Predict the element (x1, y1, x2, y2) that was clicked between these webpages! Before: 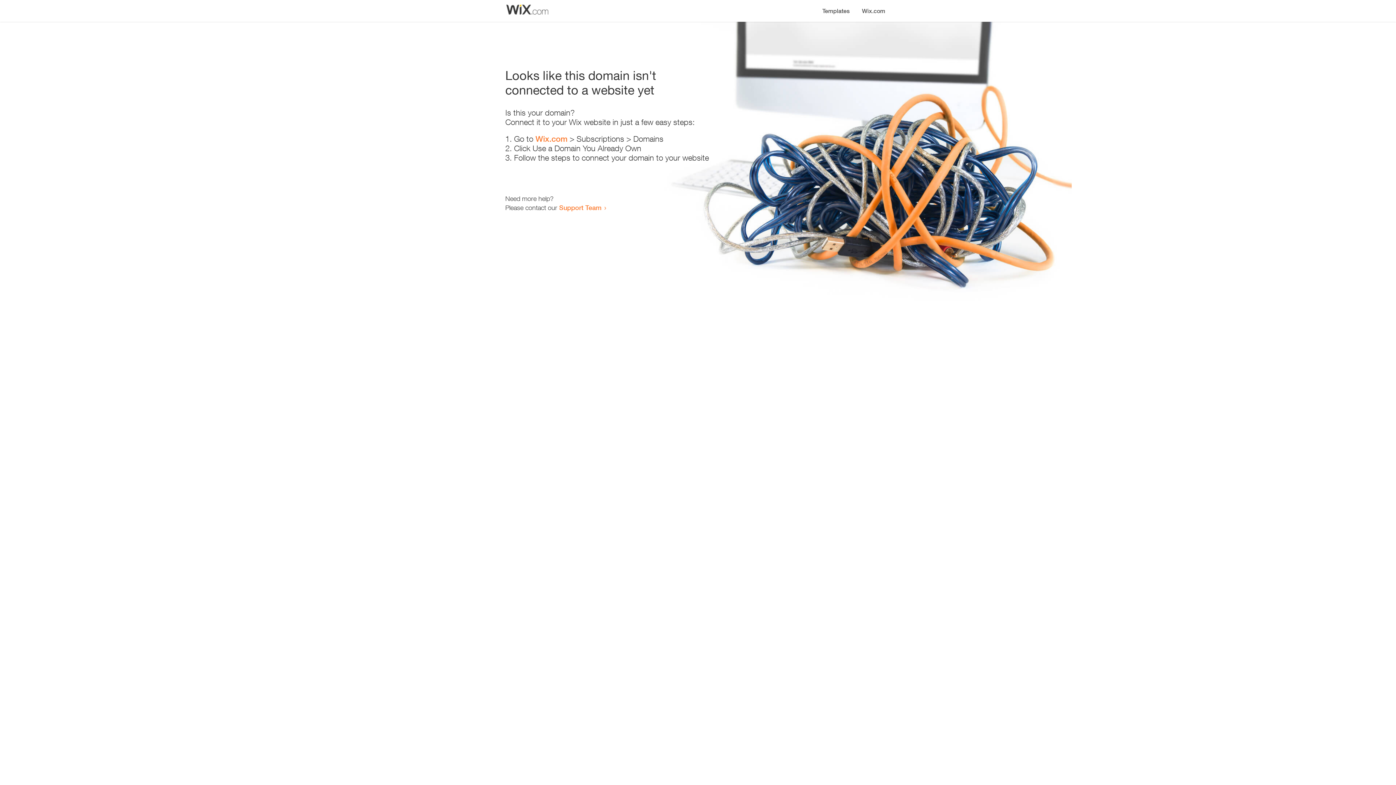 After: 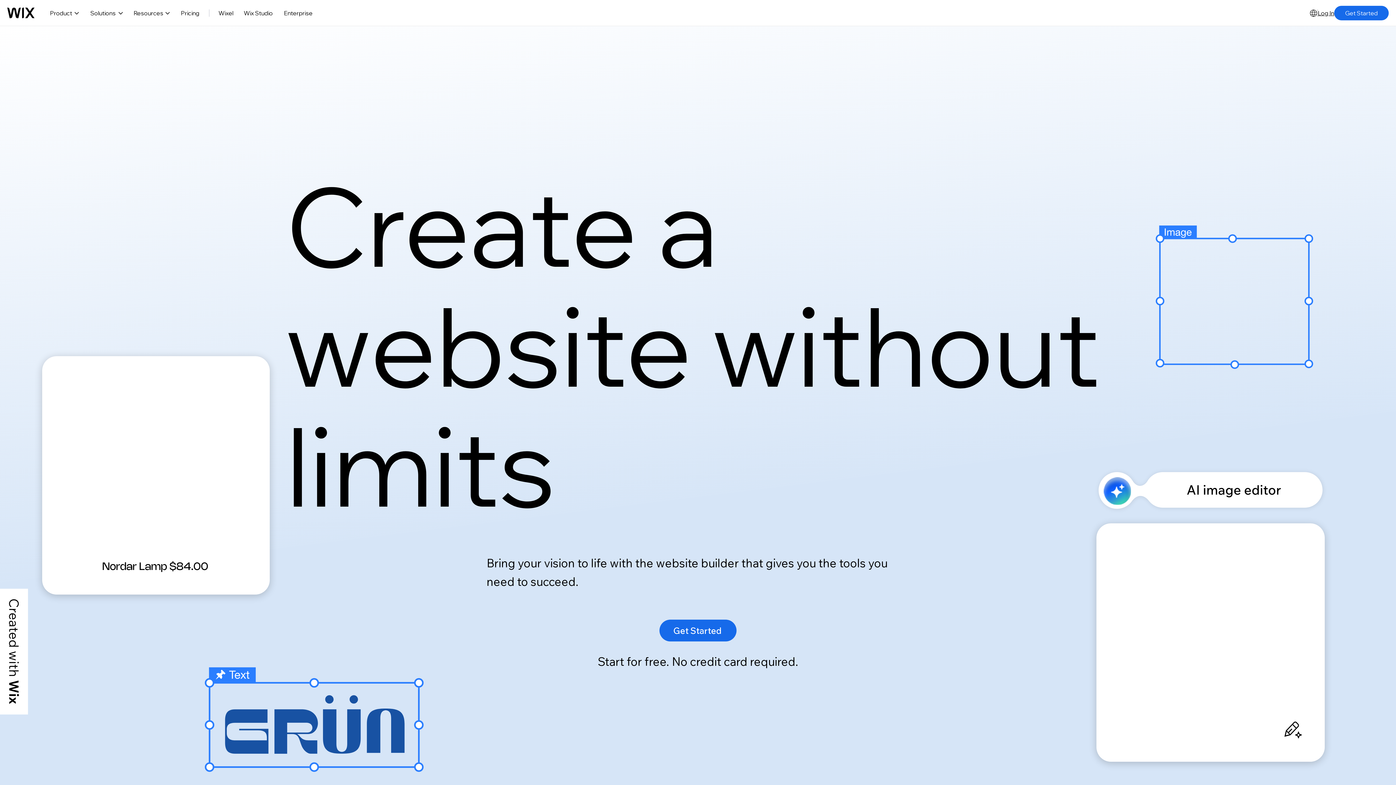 Action: bbox: (856, 0, 890, 14) label: Wix.com